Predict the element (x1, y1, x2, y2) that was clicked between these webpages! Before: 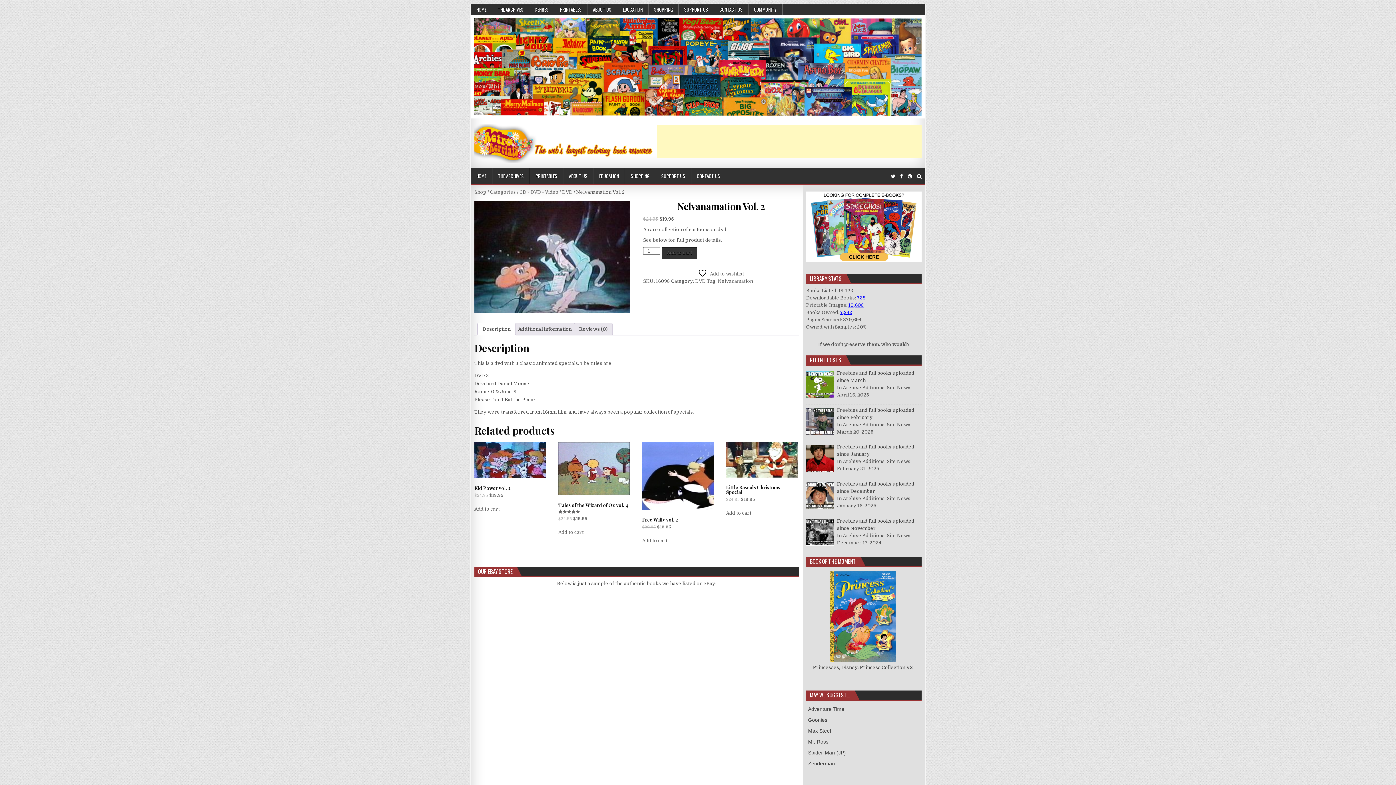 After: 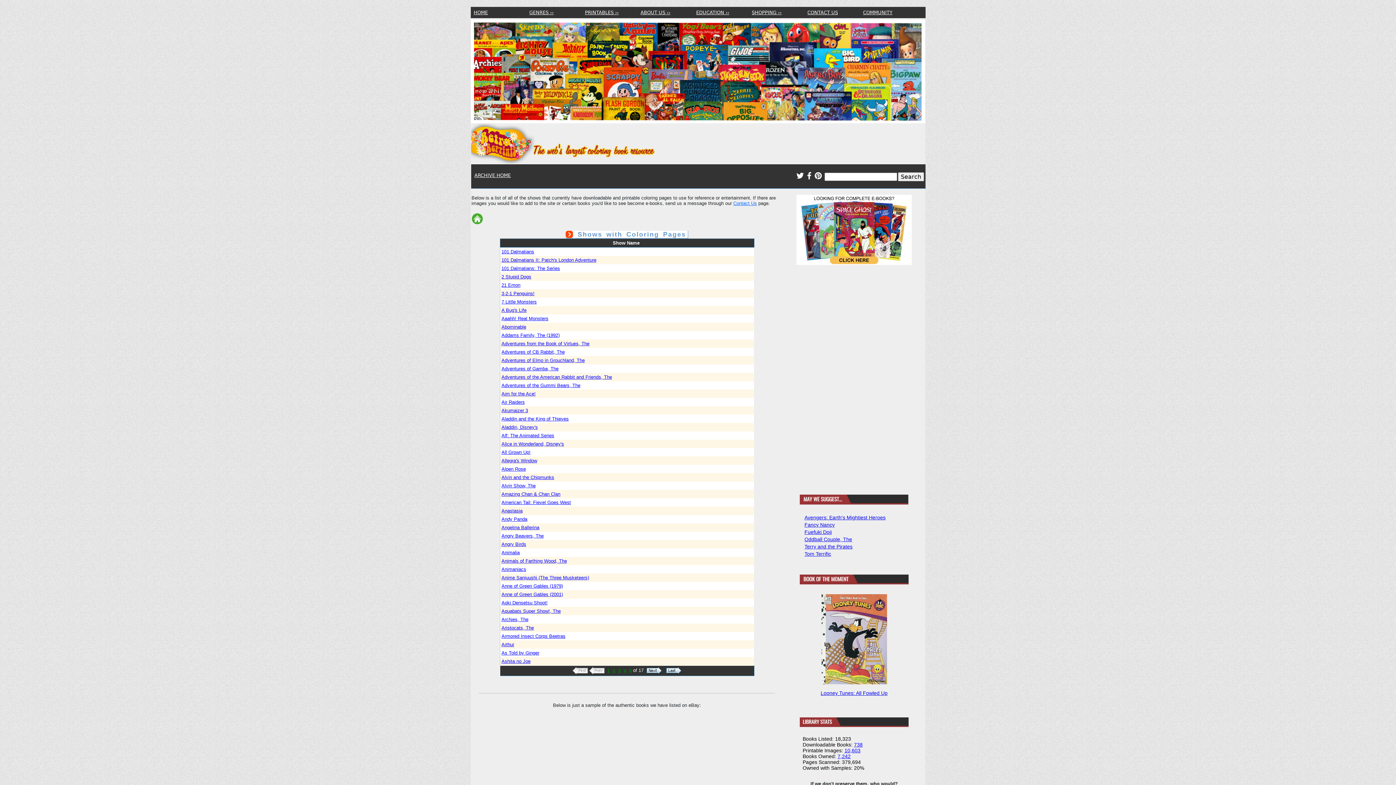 Action: bbox: (848, 302, 864, 307) label: 10,603